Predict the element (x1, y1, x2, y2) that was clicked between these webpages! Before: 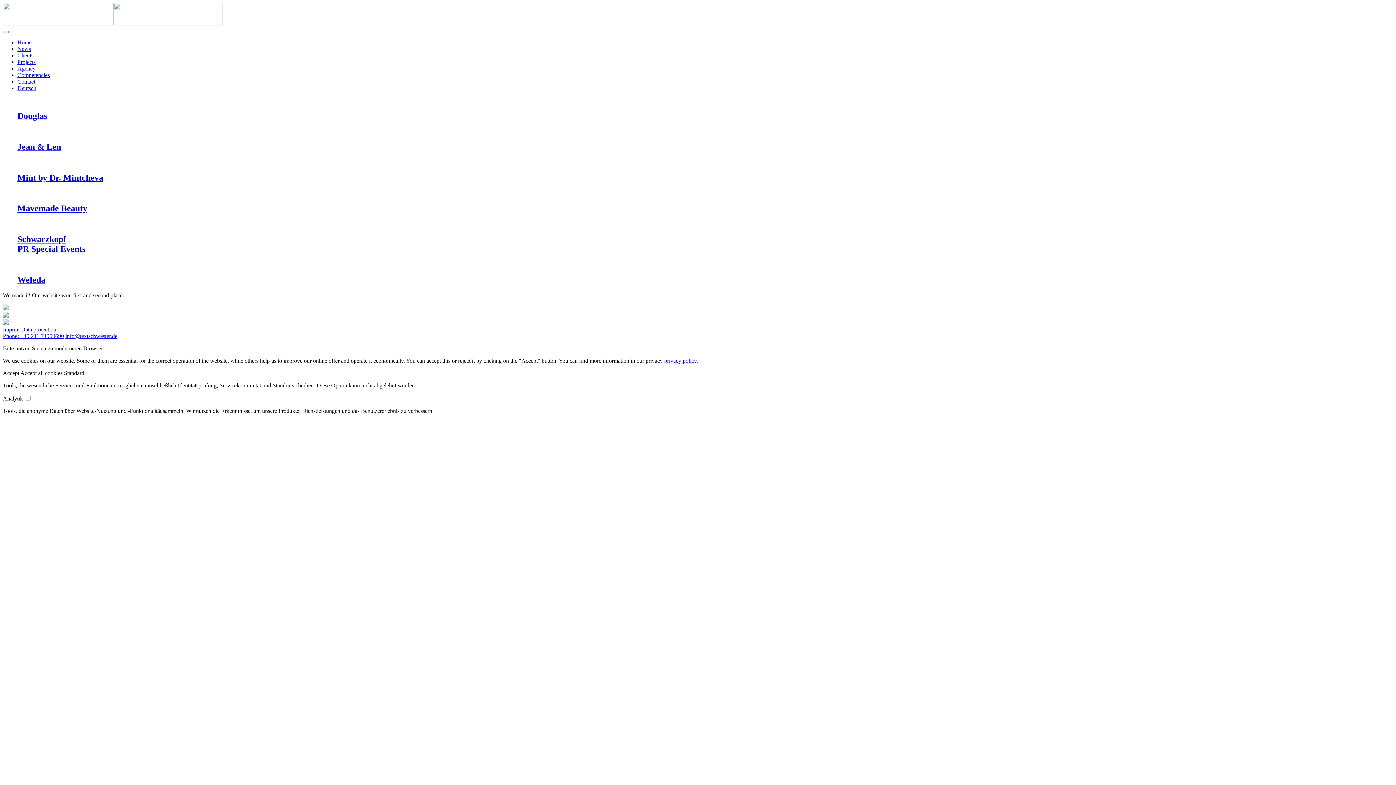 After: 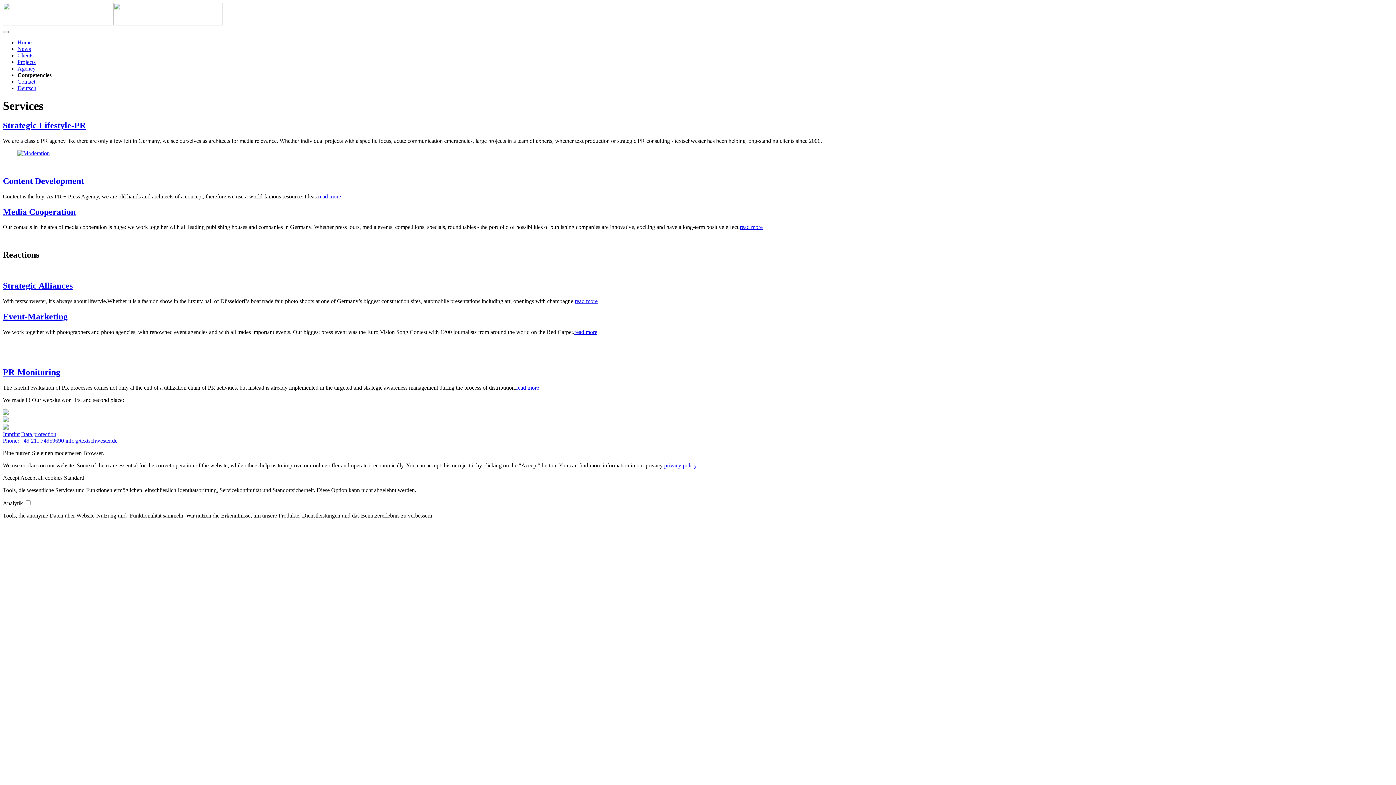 Action: label: Competencies bbox: (17, 72, 49, 78)